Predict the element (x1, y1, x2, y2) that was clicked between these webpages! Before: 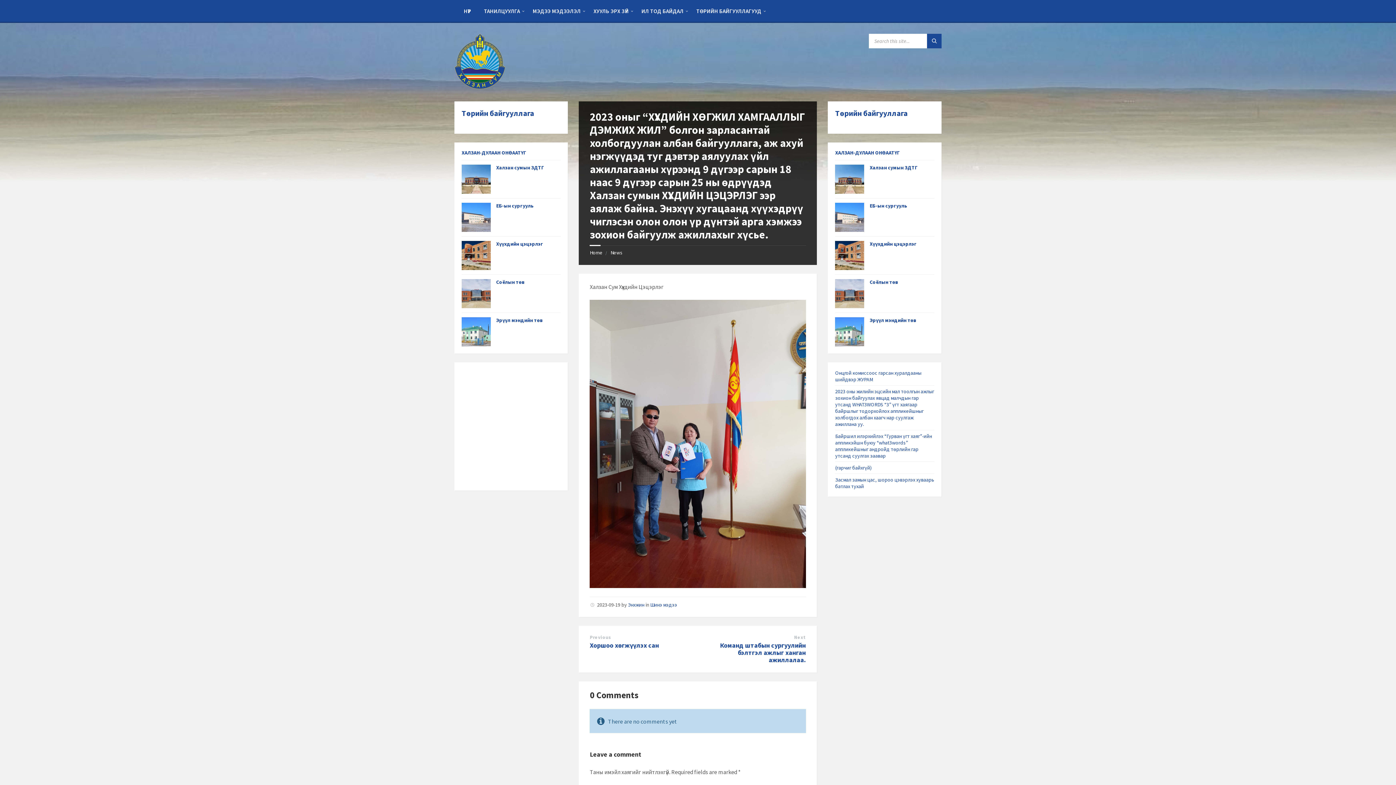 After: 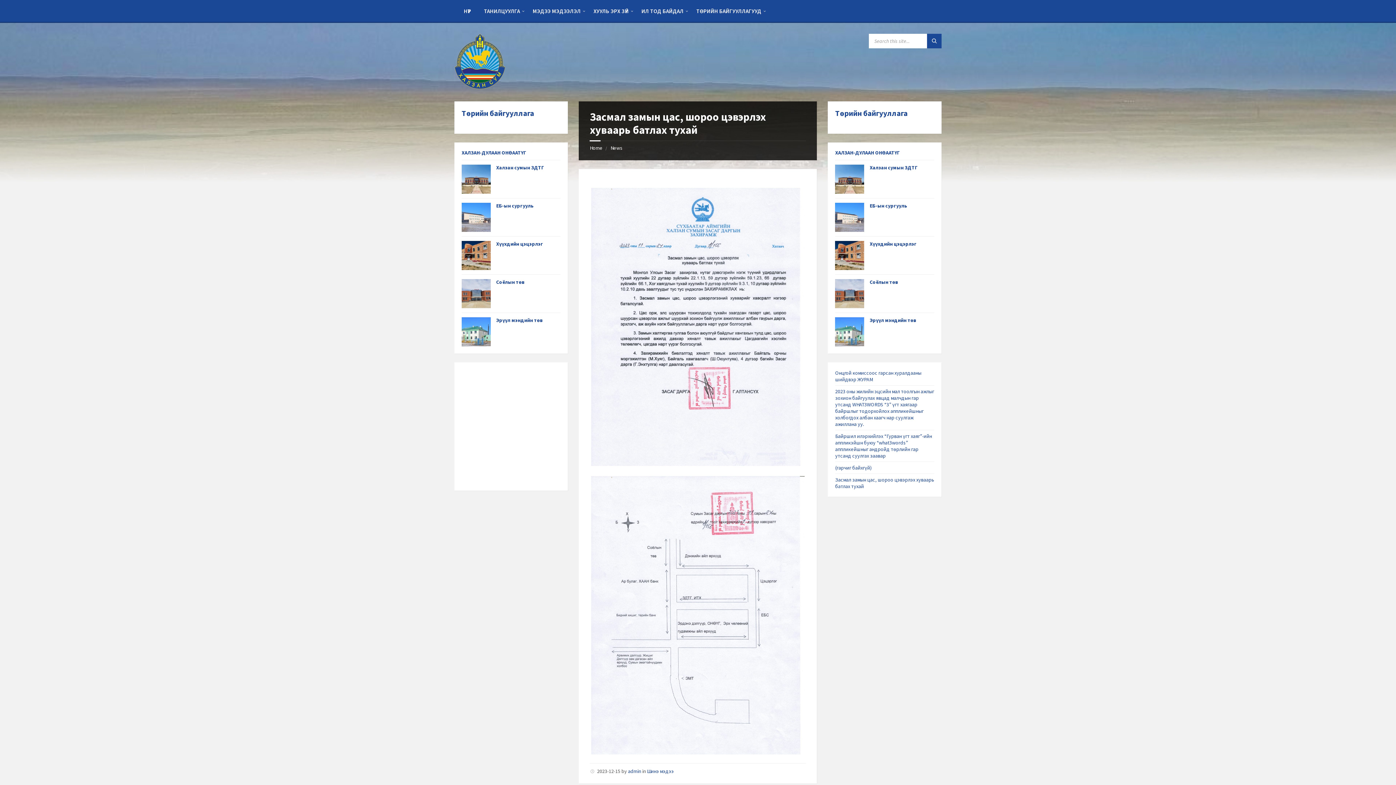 Action: label: Засмал замын цас, шороо цэвэрлэх хуваарь батлах тухай bbox: (835, 476, 934, 489)